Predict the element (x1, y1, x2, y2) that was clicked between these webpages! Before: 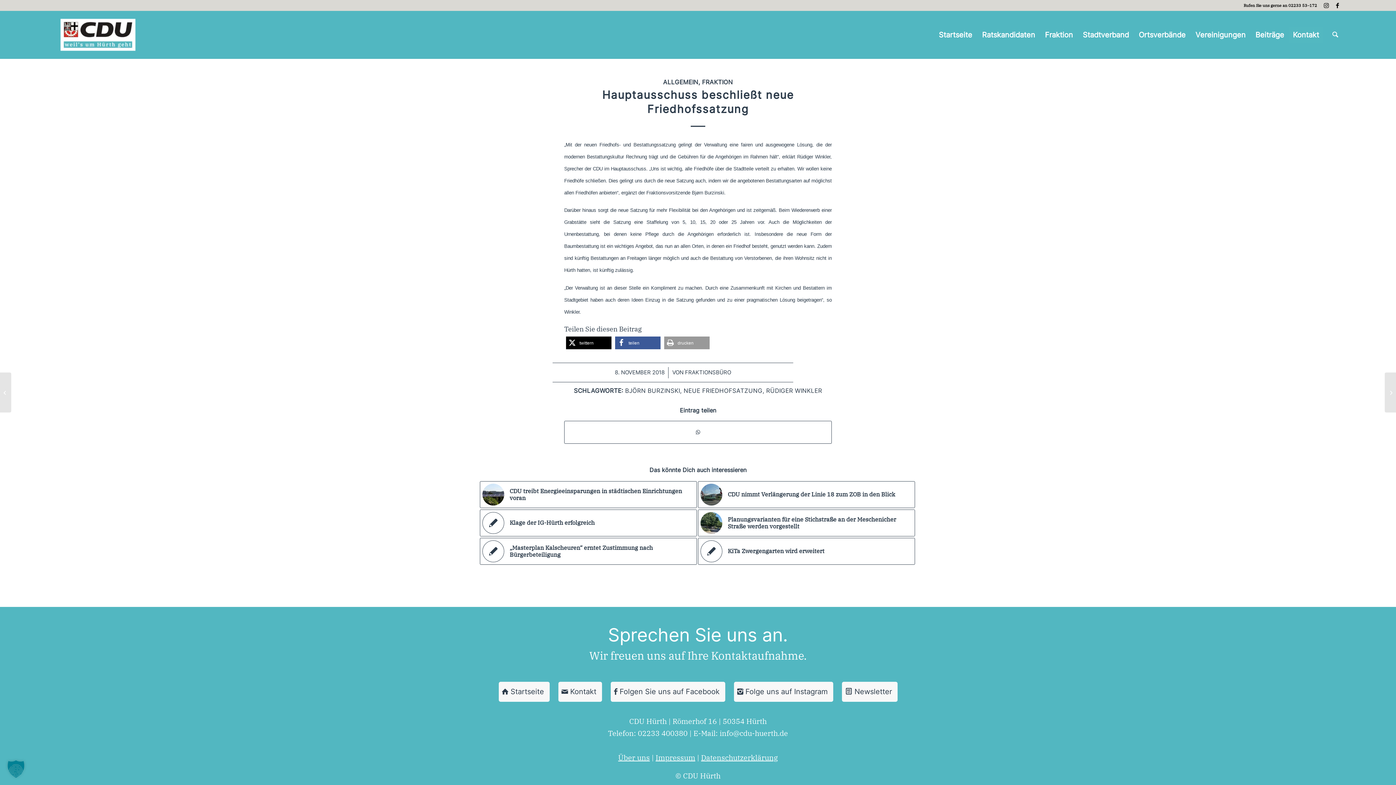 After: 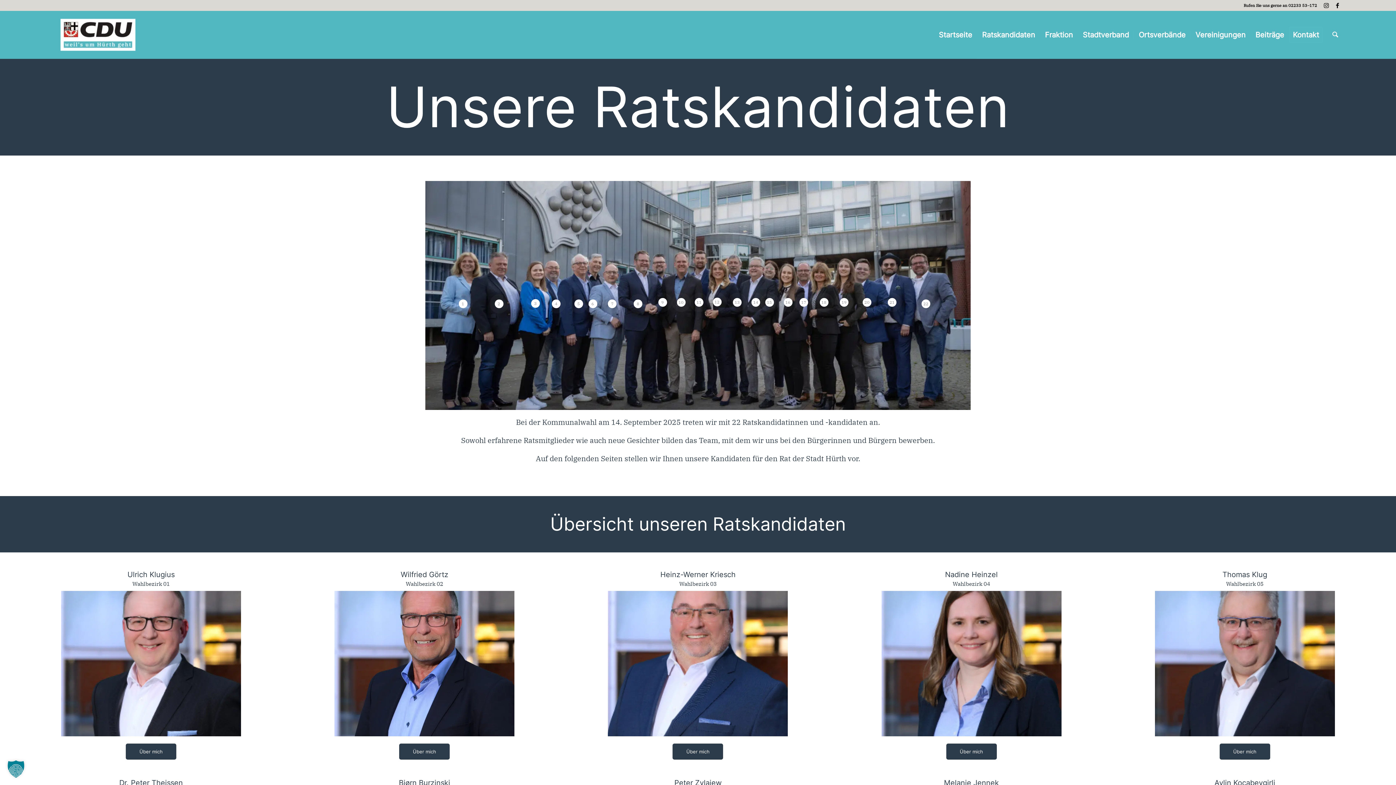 Action: label: Ratskandidaten bbox: (977, 11, 1040, 58)